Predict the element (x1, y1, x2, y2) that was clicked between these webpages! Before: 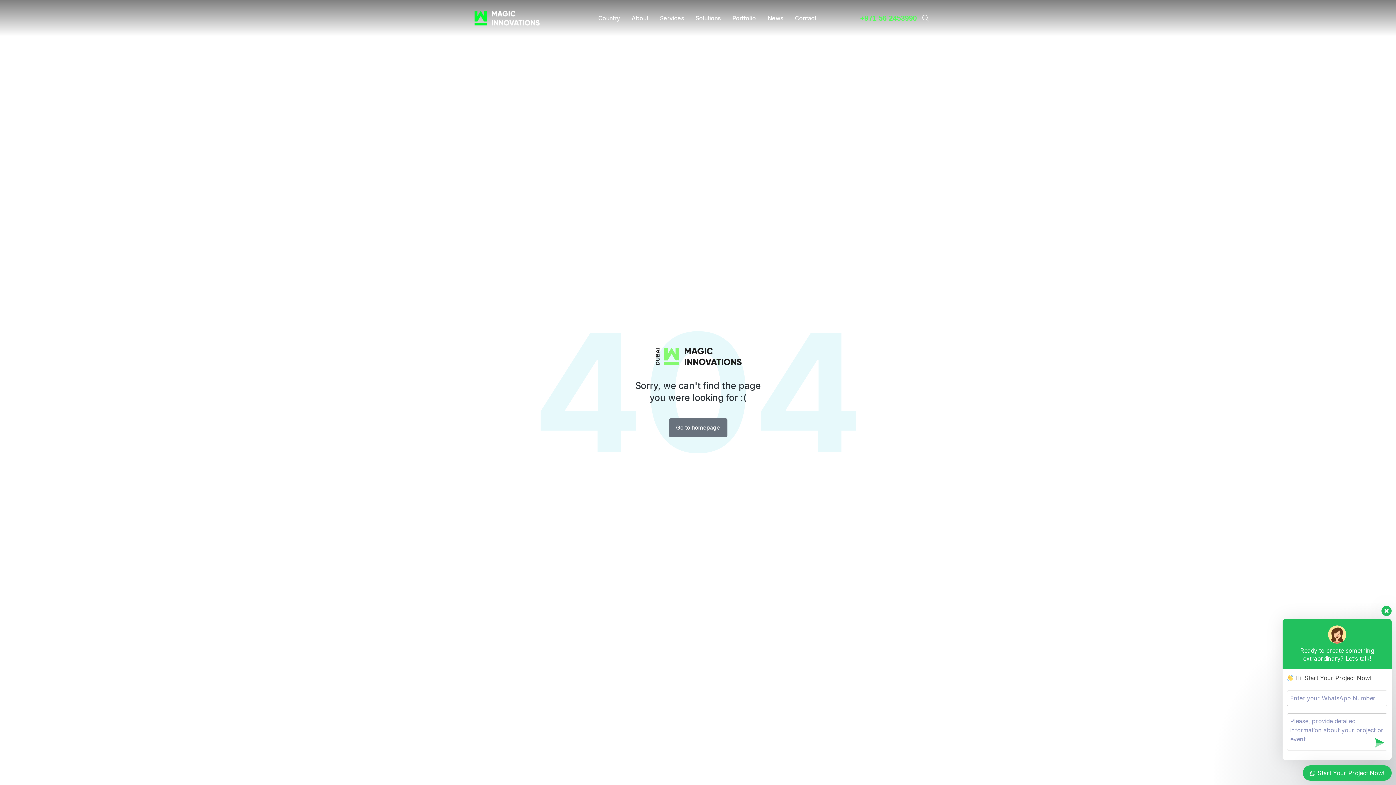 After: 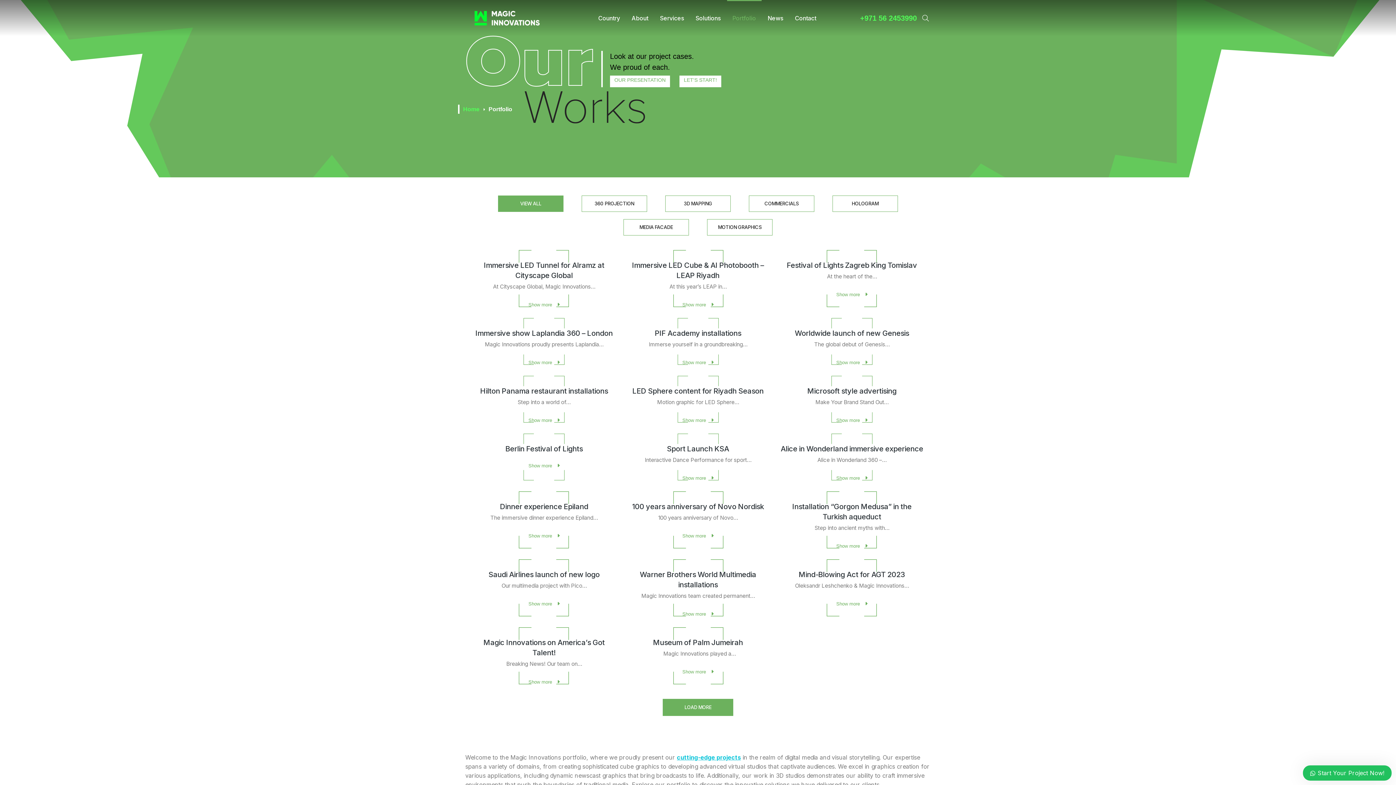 Action: label: Portfolio bbox: (727, 0, 761, 36)